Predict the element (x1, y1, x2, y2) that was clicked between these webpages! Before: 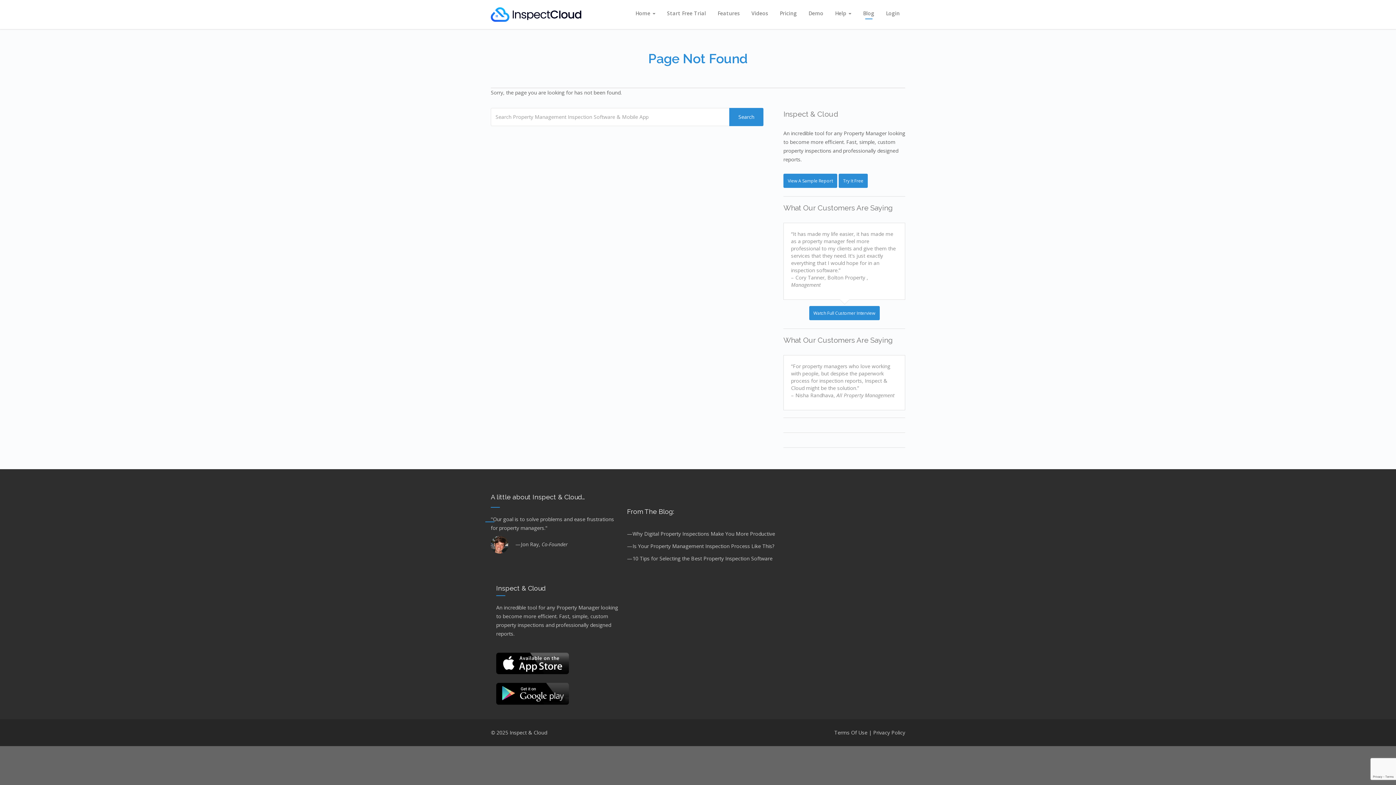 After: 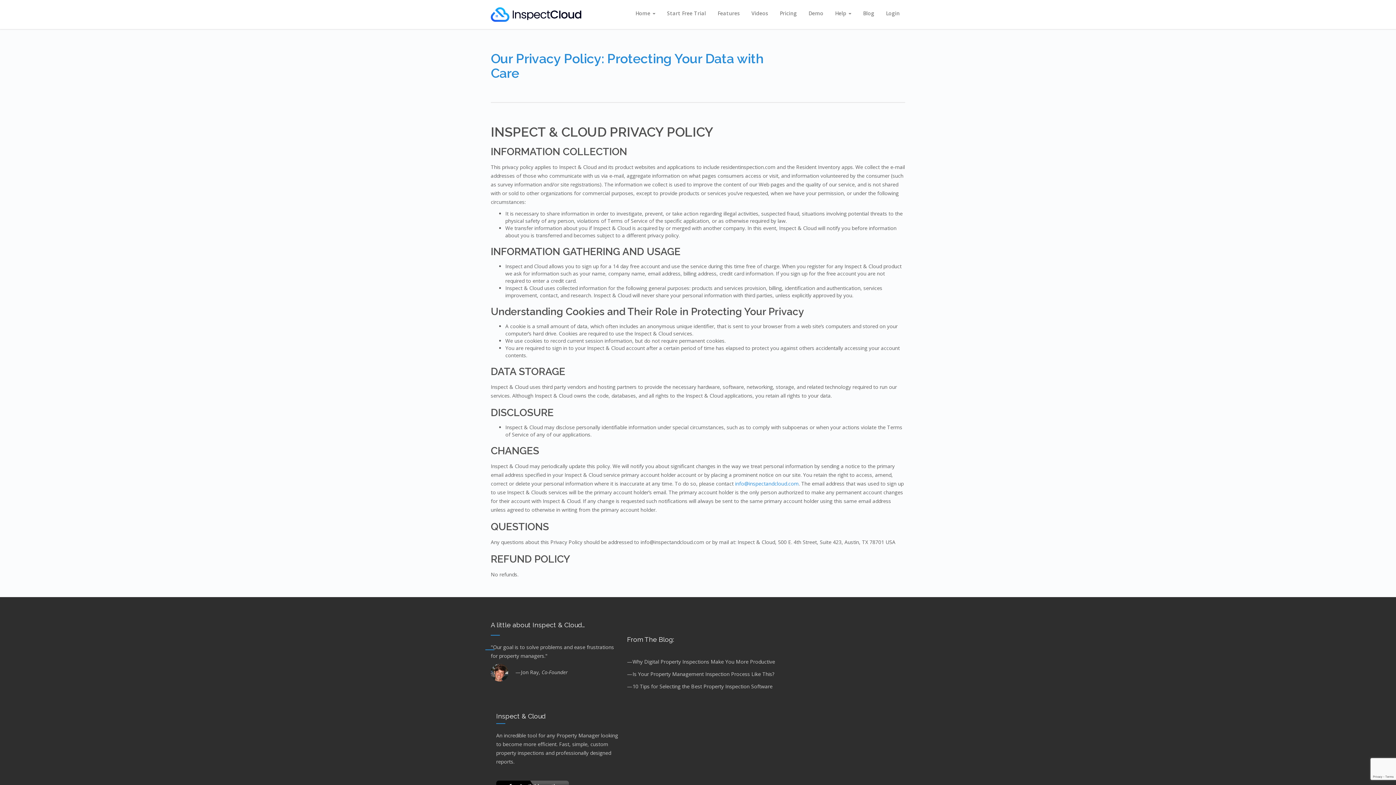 Action: bbox: (873, 729, 905, 736) label: Privacy Policy